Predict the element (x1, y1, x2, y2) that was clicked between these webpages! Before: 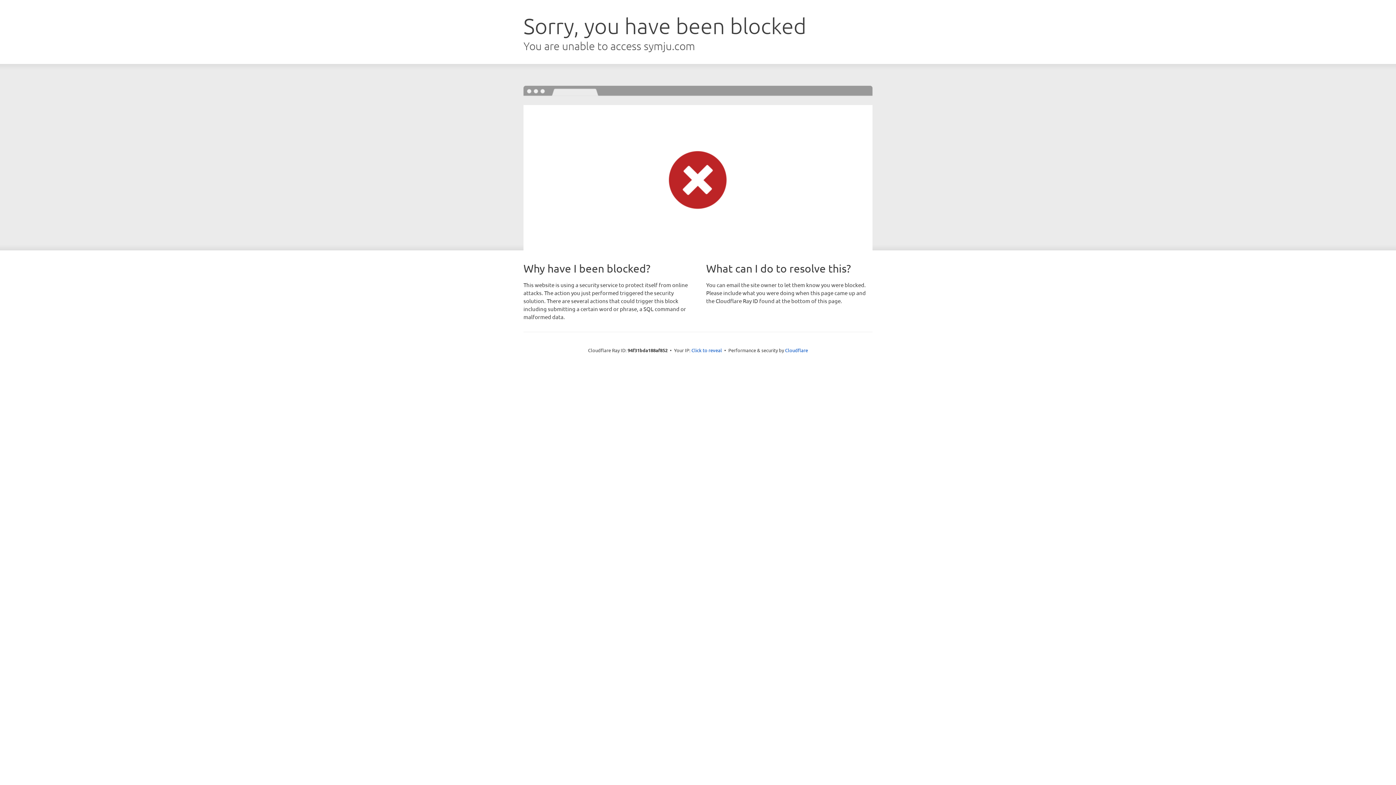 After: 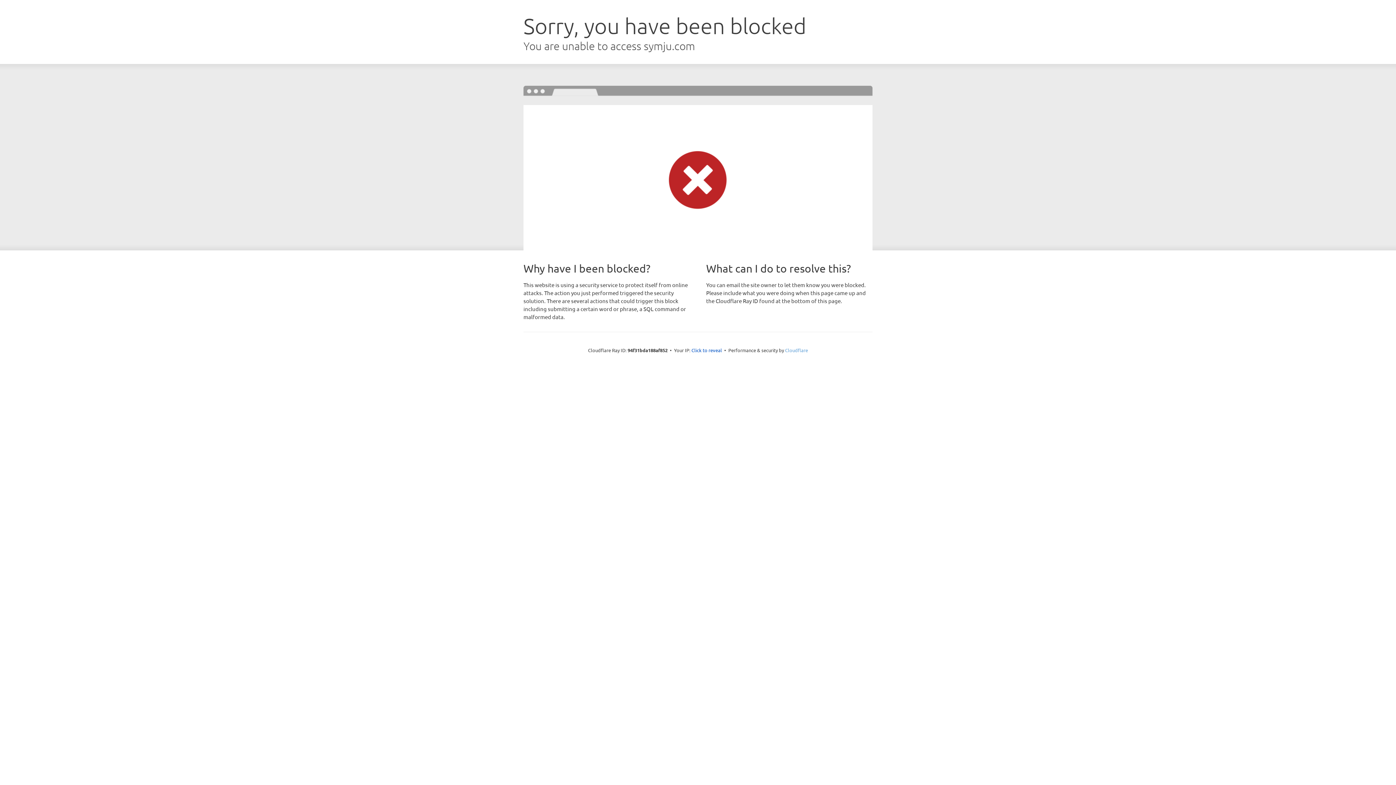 Action: bbox: (785, 347, 808, 353) label: Cloudflare